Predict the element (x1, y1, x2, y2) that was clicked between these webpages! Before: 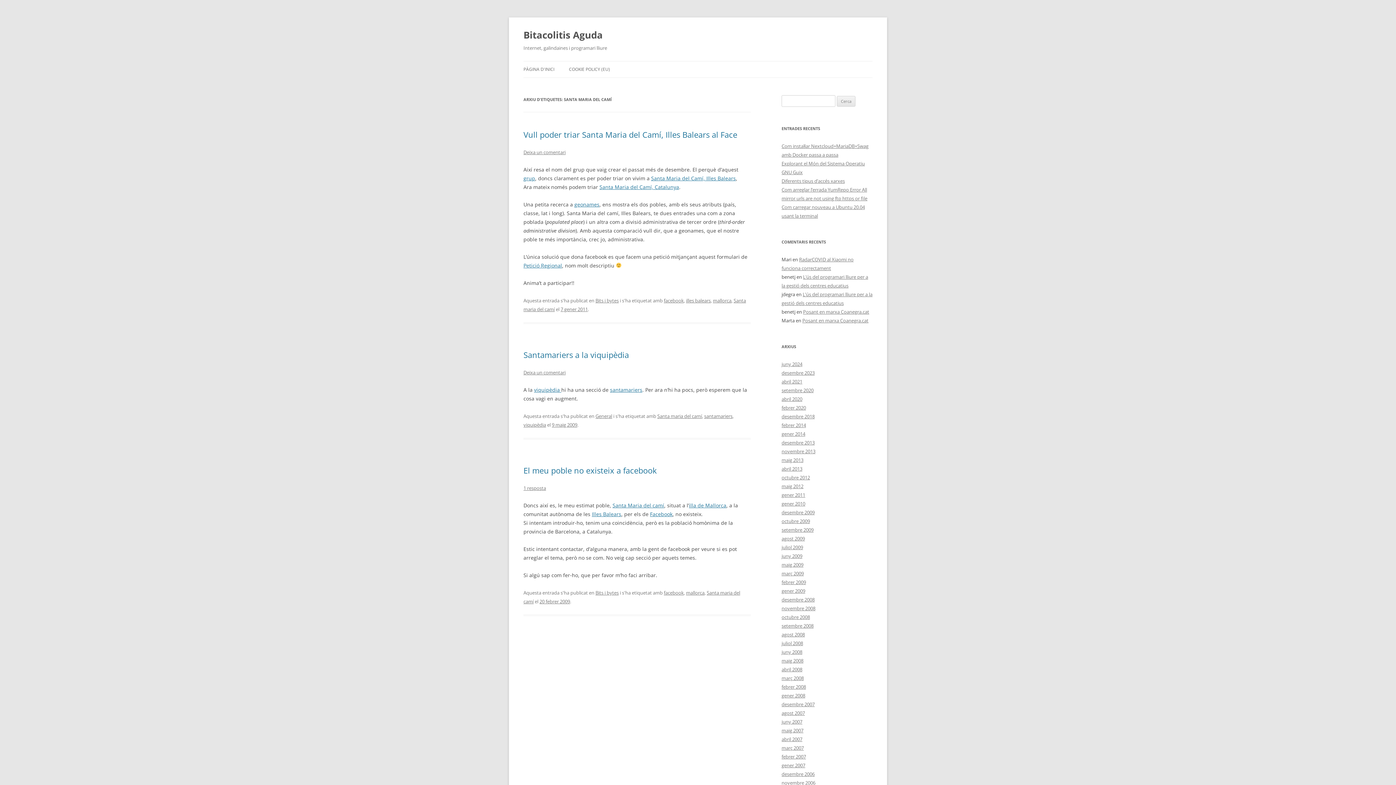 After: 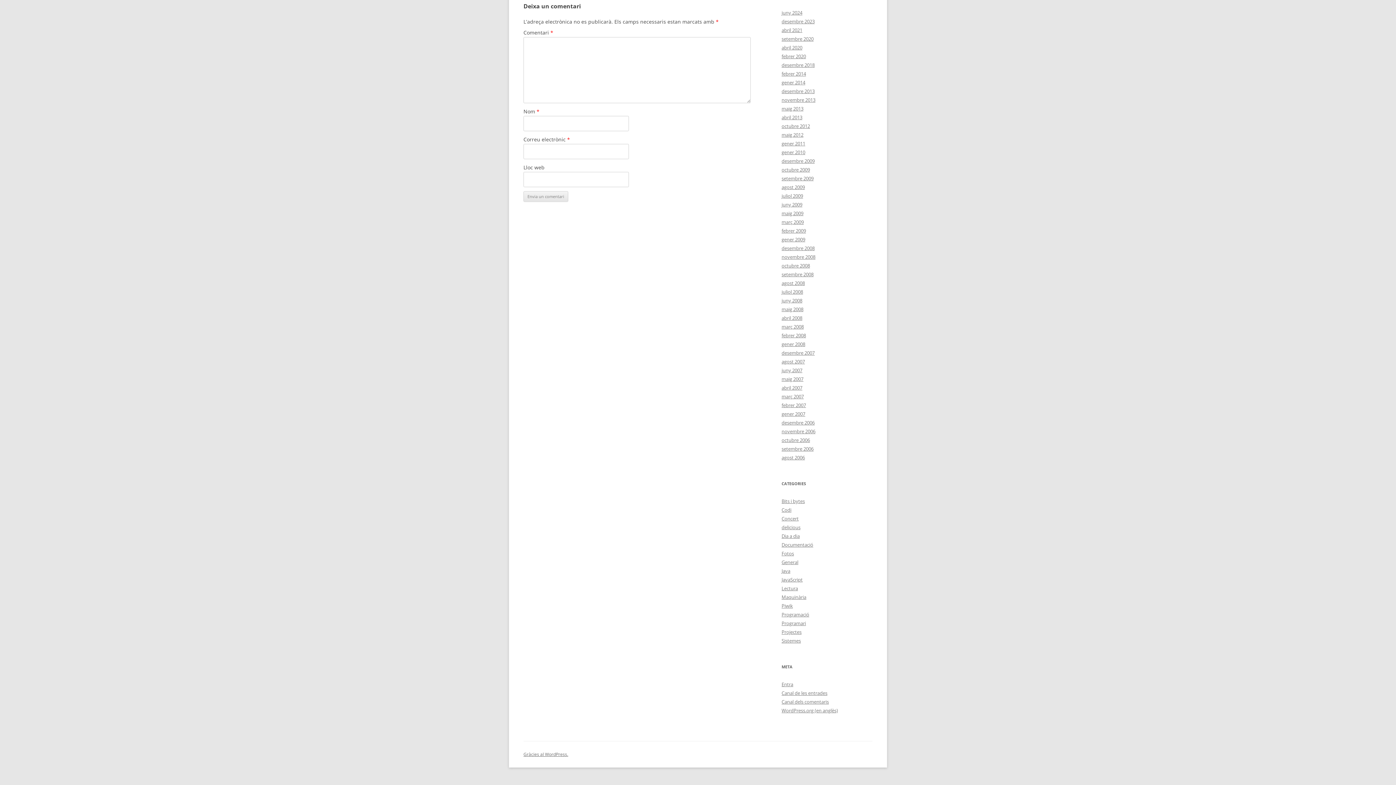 Action: bbox: (523, 149, 565, 155) label: Deixa un comentari